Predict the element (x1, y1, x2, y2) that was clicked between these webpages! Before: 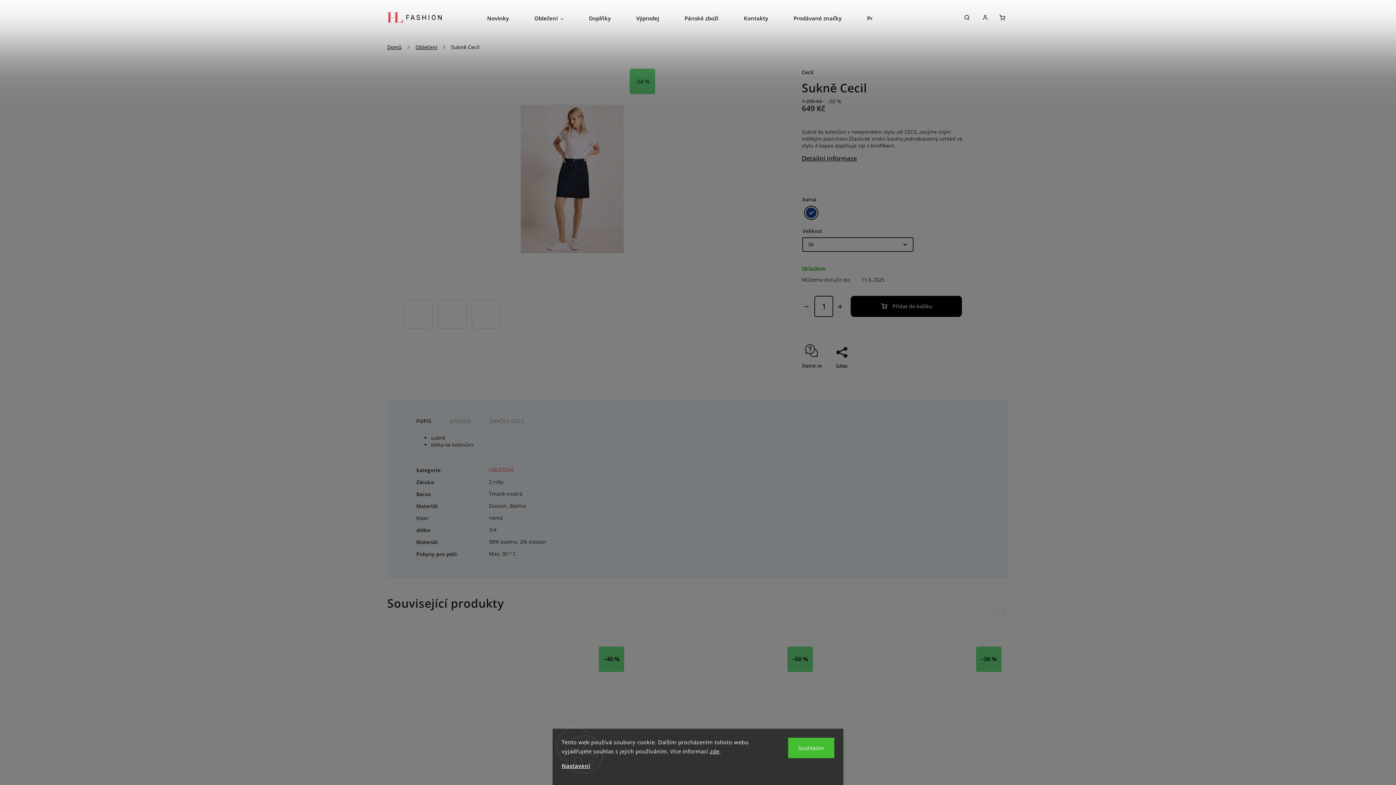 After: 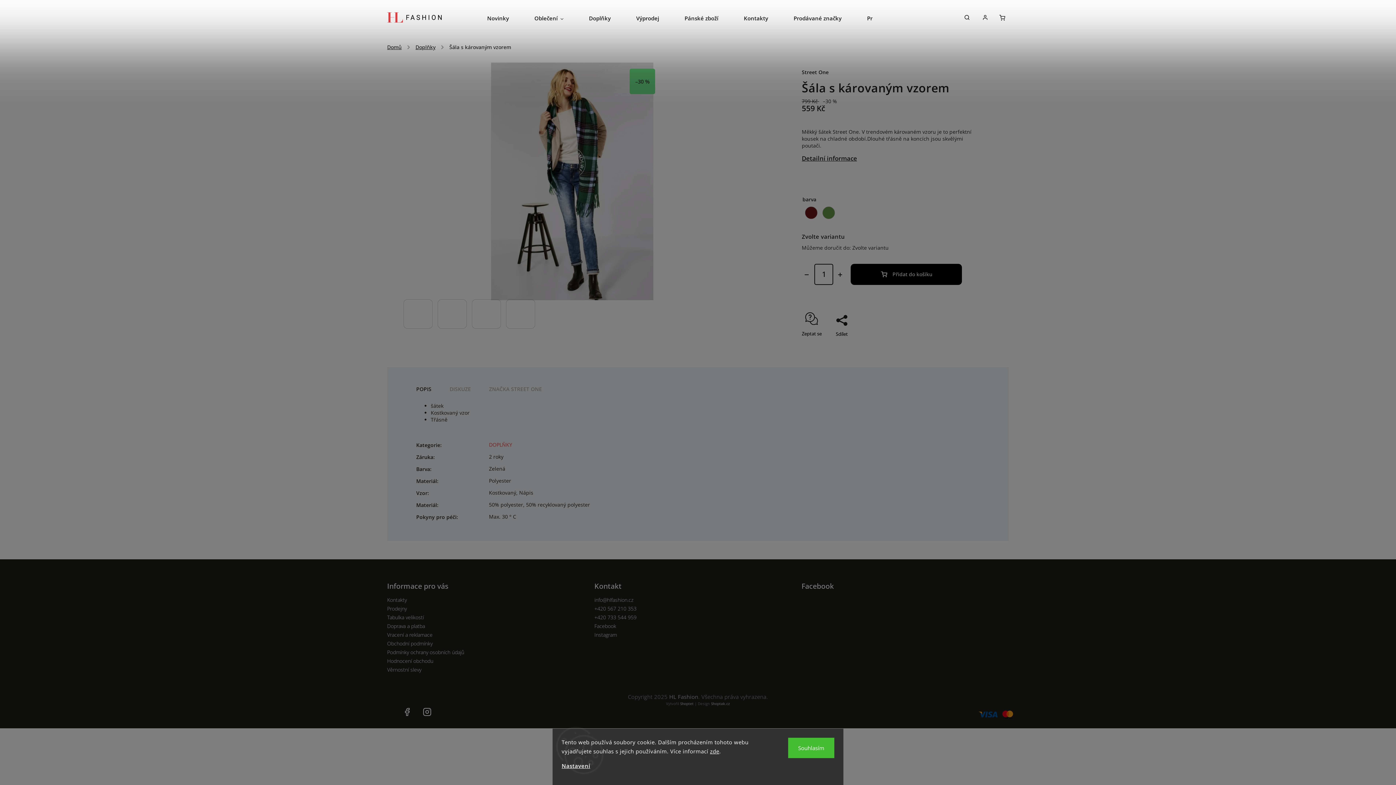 Action: label: –30 % bbox: (832, 635, 1014, 812)